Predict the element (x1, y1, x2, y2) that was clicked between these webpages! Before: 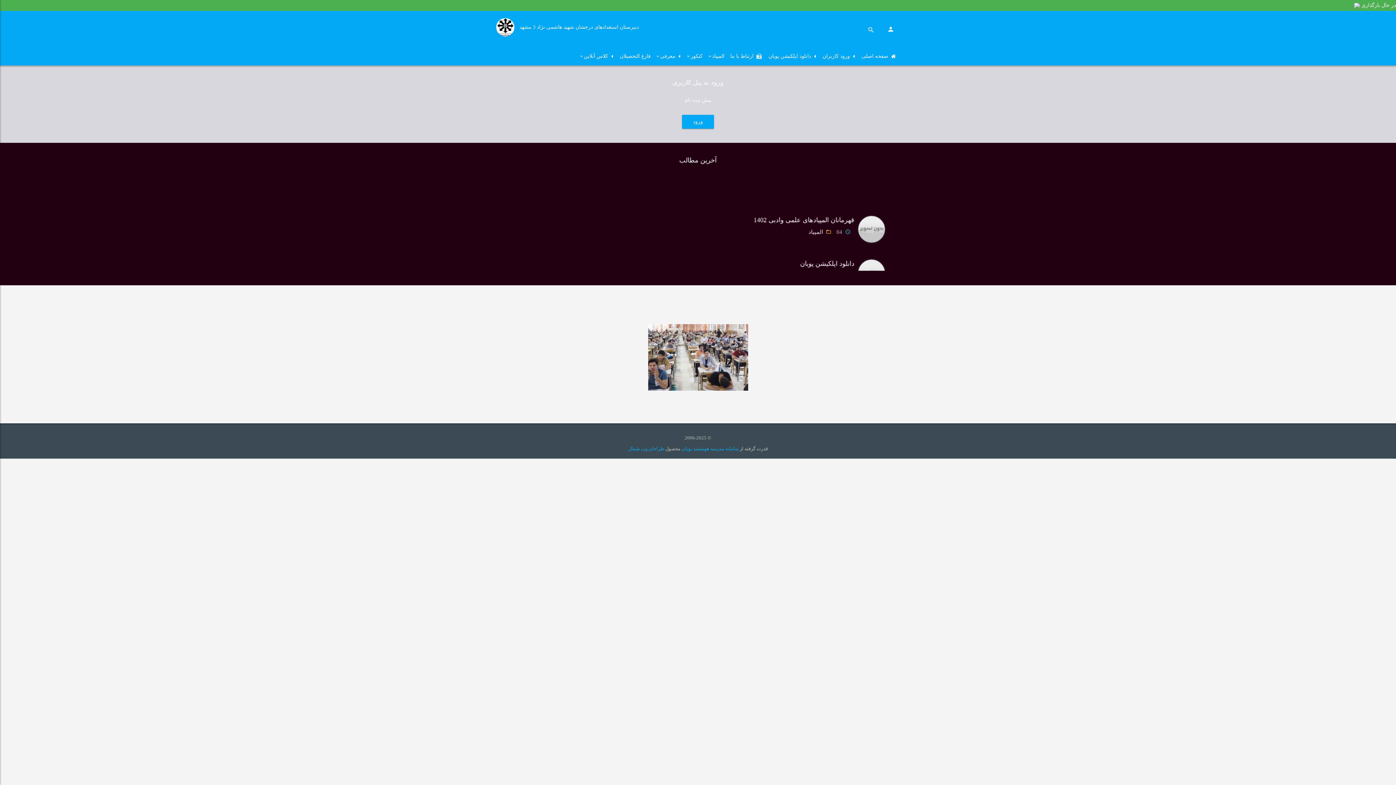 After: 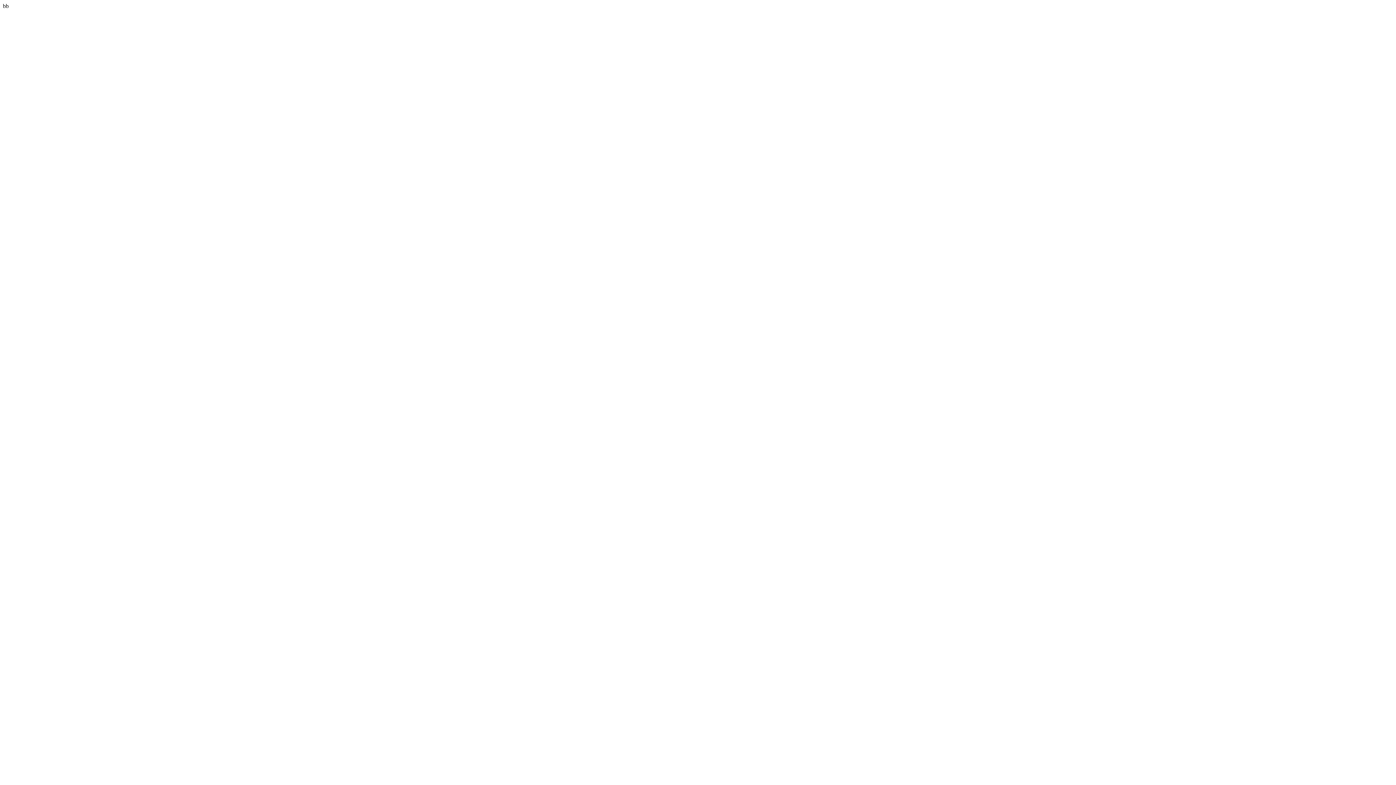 Action: bbox: (881, 20, 900, 38)